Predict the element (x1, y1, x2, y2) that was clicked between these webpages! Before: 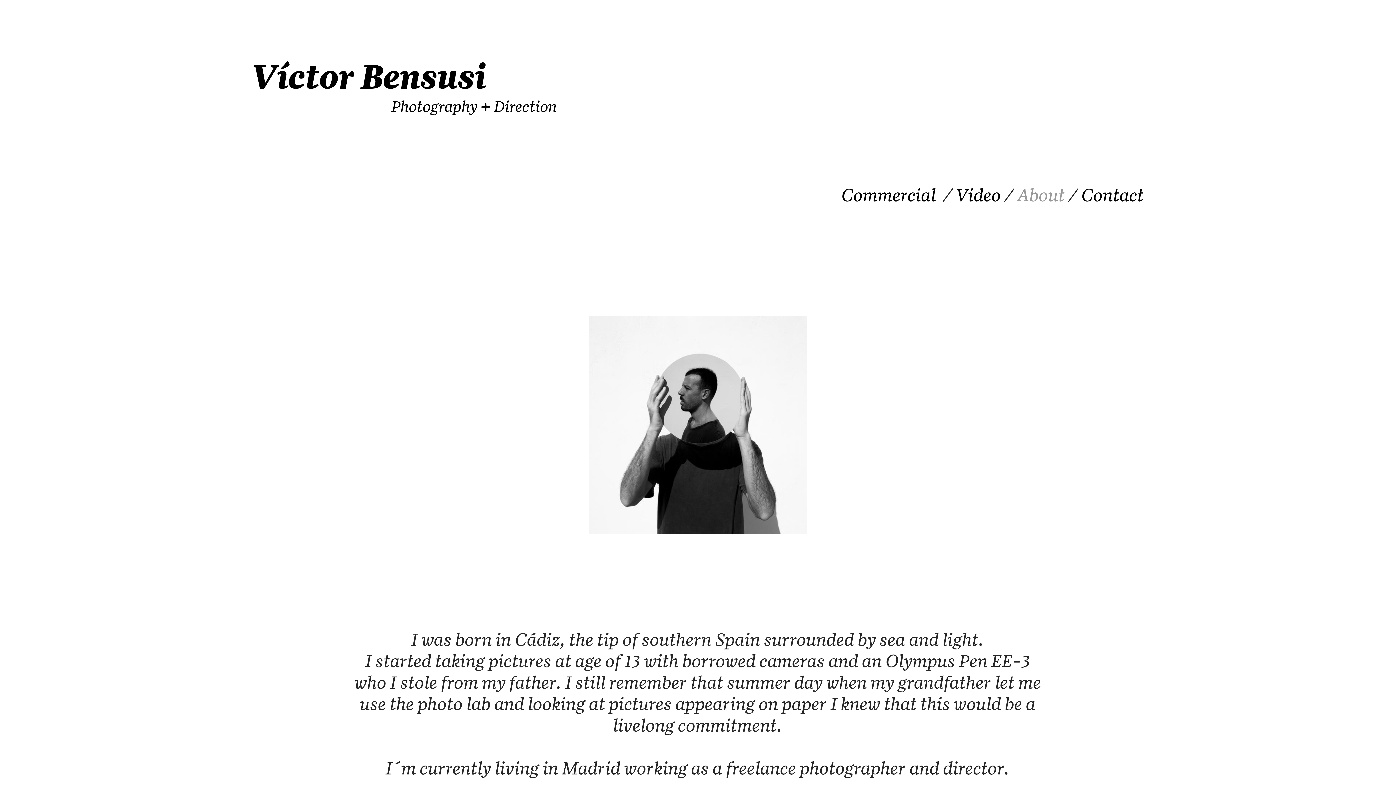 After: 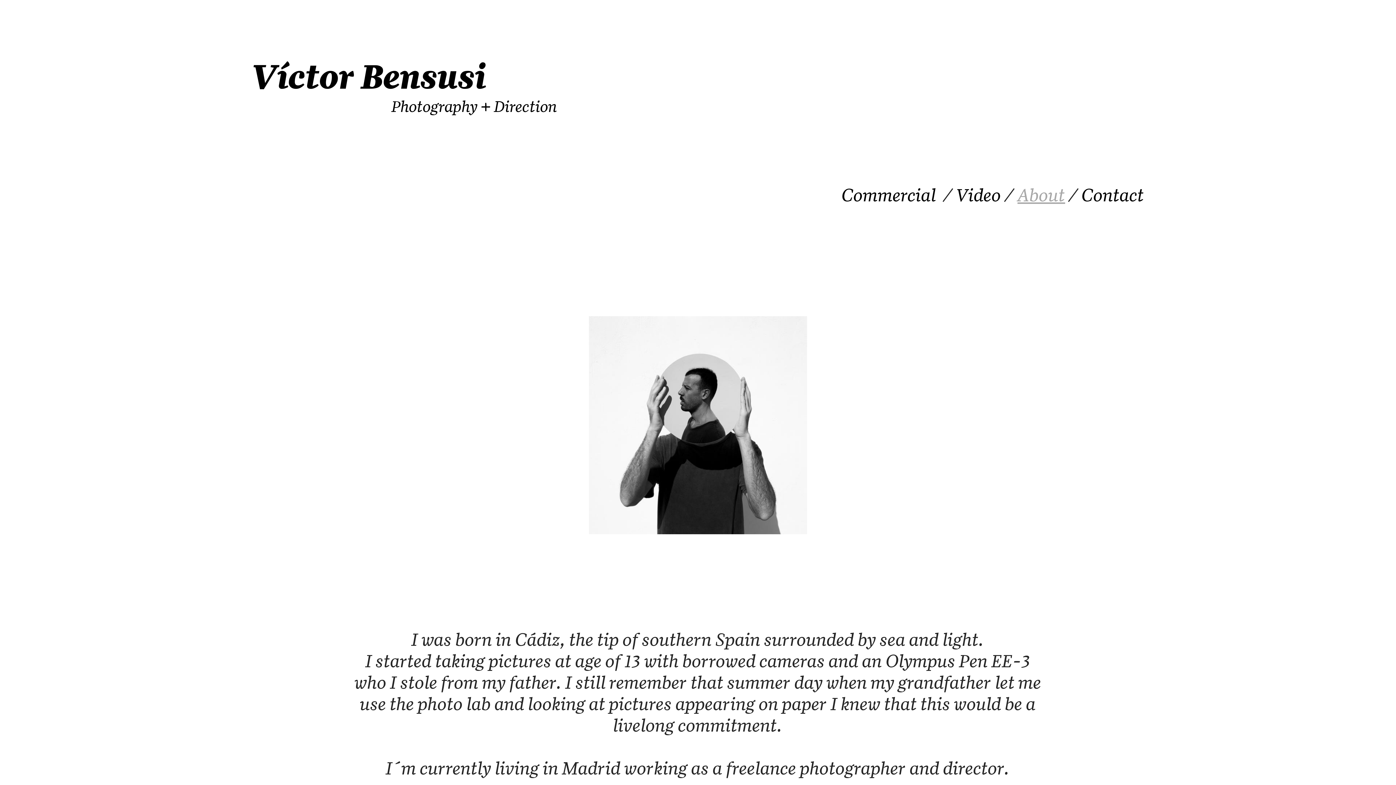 Action: label: About bbox: (1017, 184, 1065, 207)